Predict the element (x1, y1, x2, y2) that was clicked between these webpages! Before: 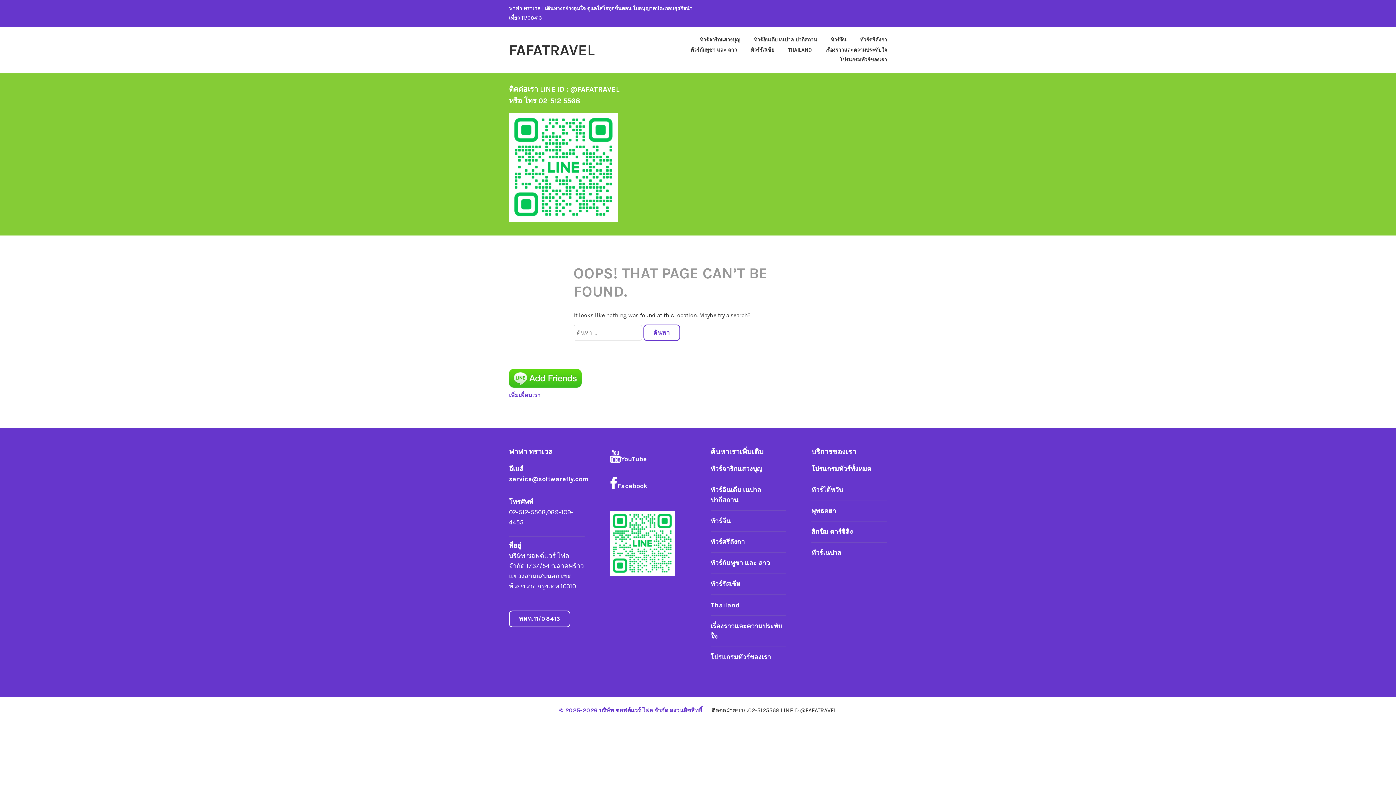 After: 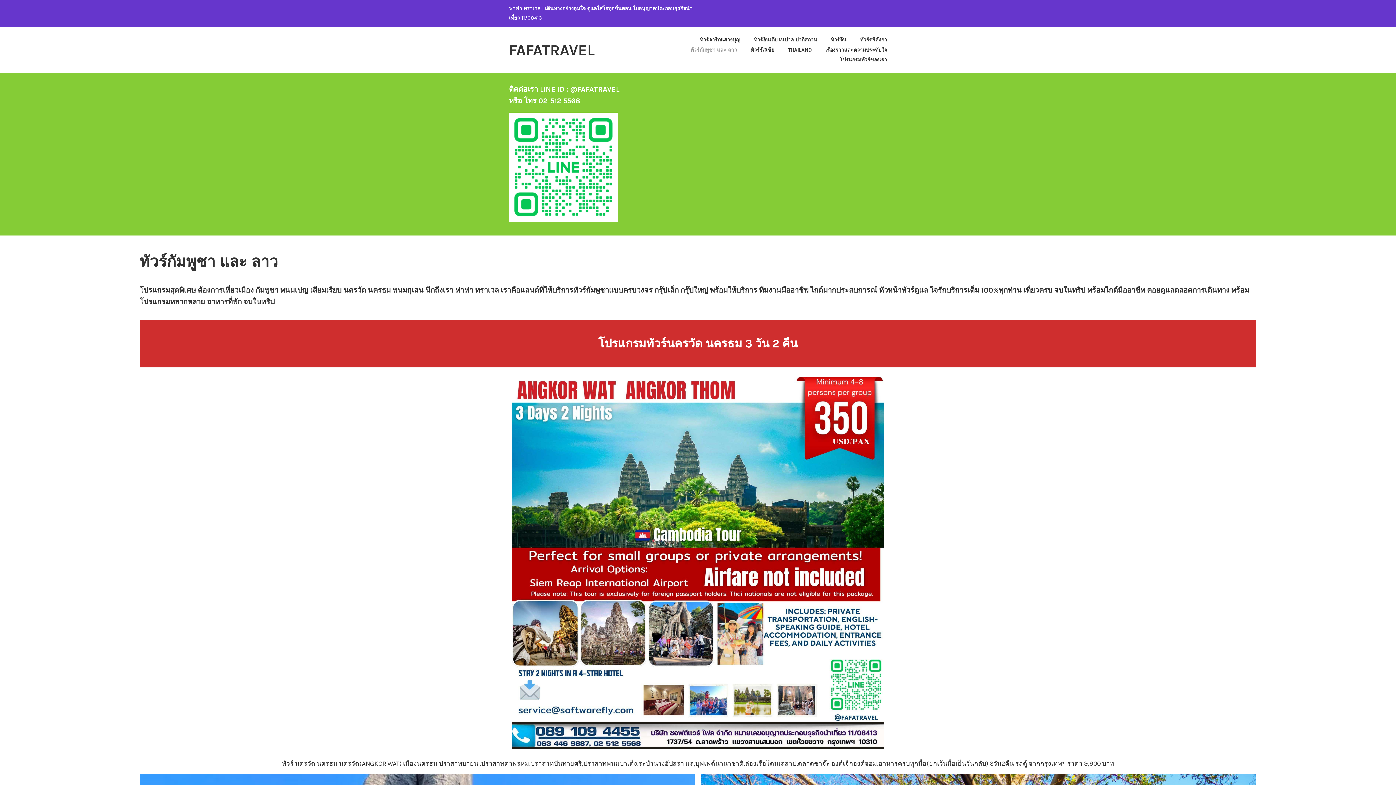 Action: label: ทัวร์กัมพูชา และ ลาว bbox: (678, 45, 737, 55)